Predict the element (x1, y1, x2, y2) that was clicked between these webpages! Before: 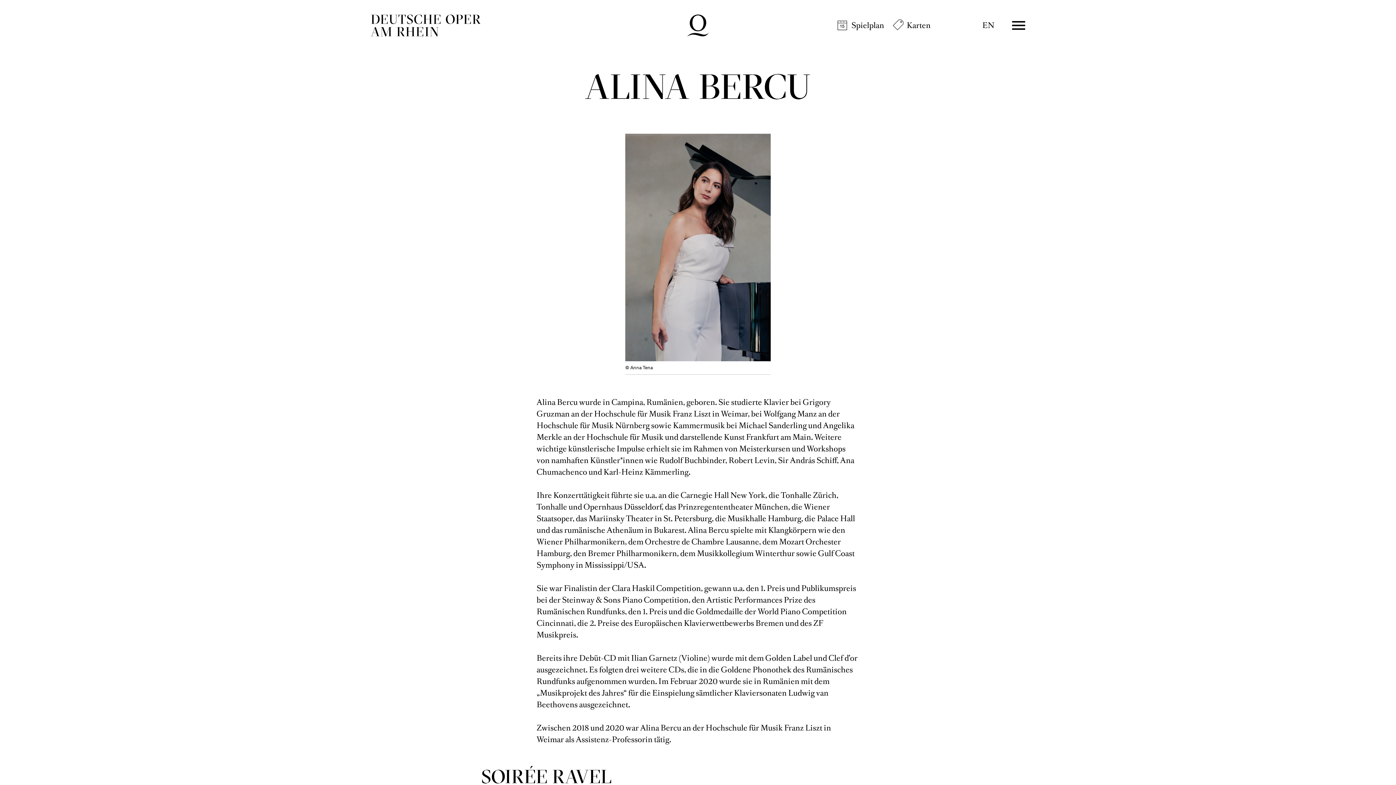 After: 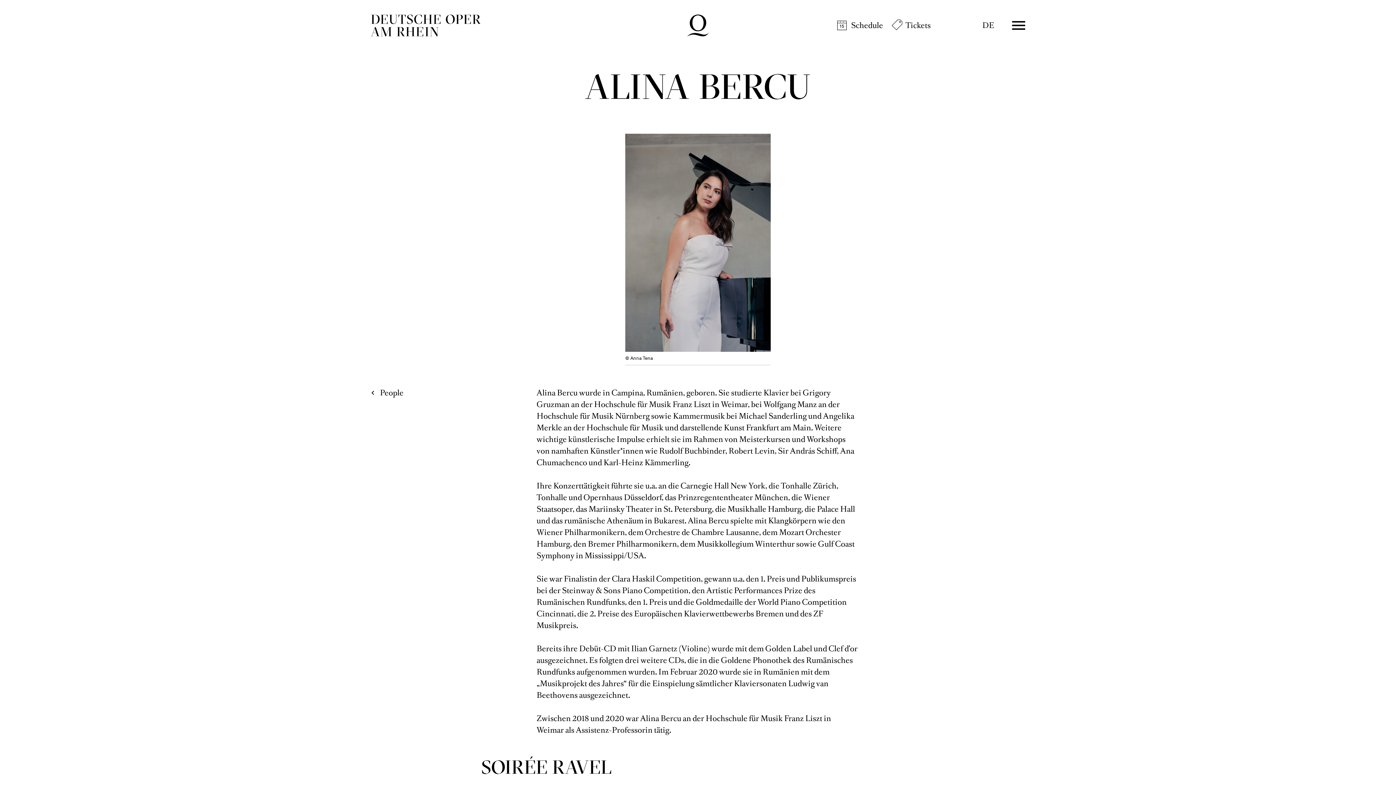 Action: bbox: (982, 20, 994, 30) label: EN